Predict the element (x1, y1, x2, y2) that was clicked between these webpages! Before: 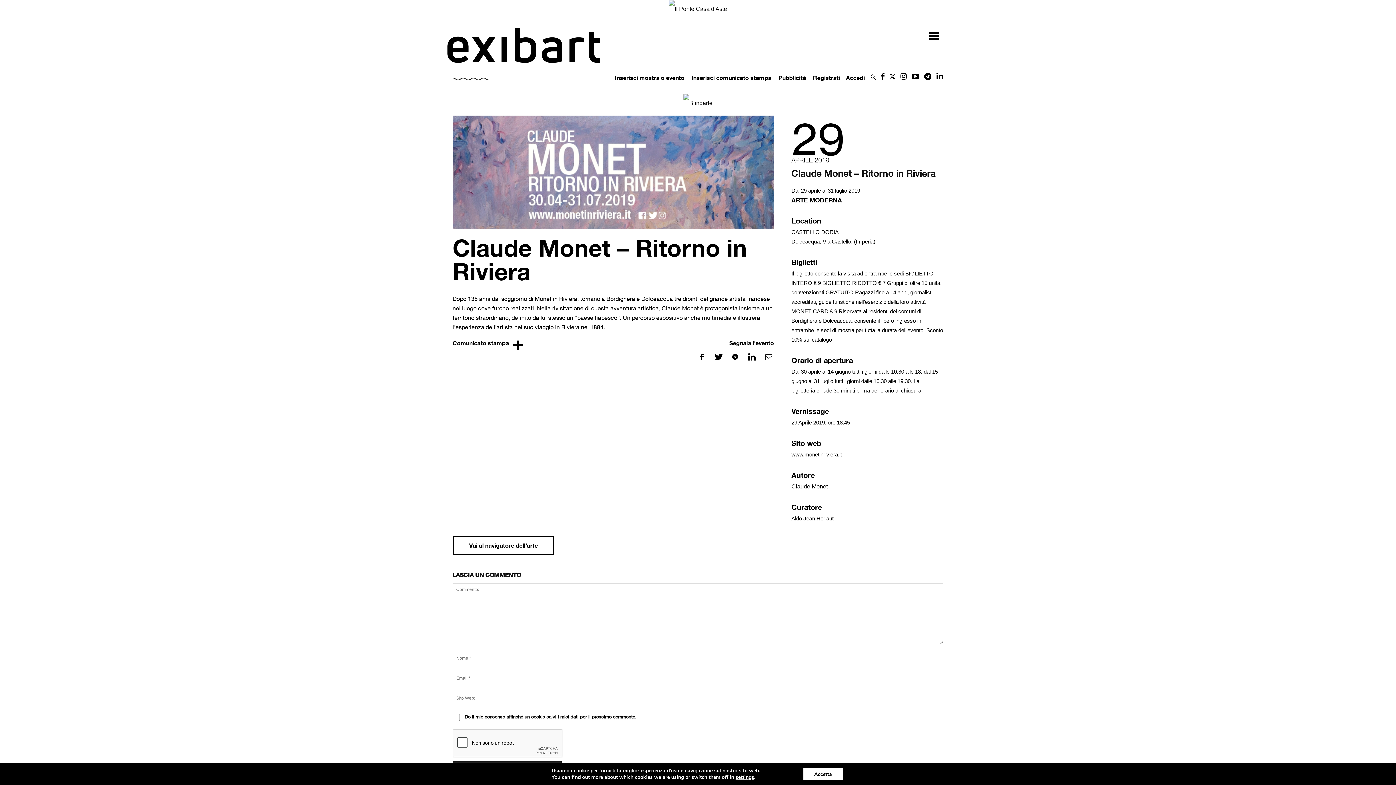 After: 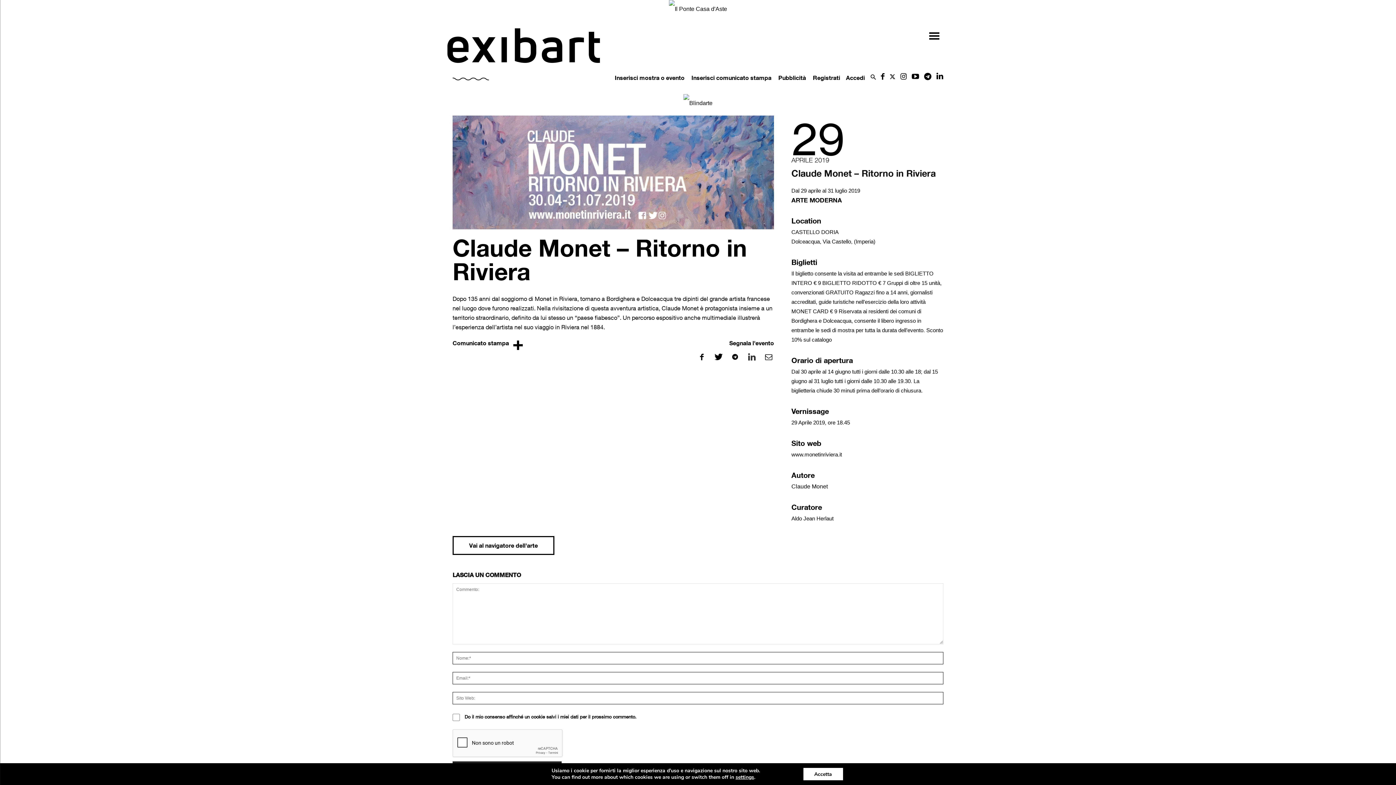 Action: bbox: (747, 349, 761, 364)